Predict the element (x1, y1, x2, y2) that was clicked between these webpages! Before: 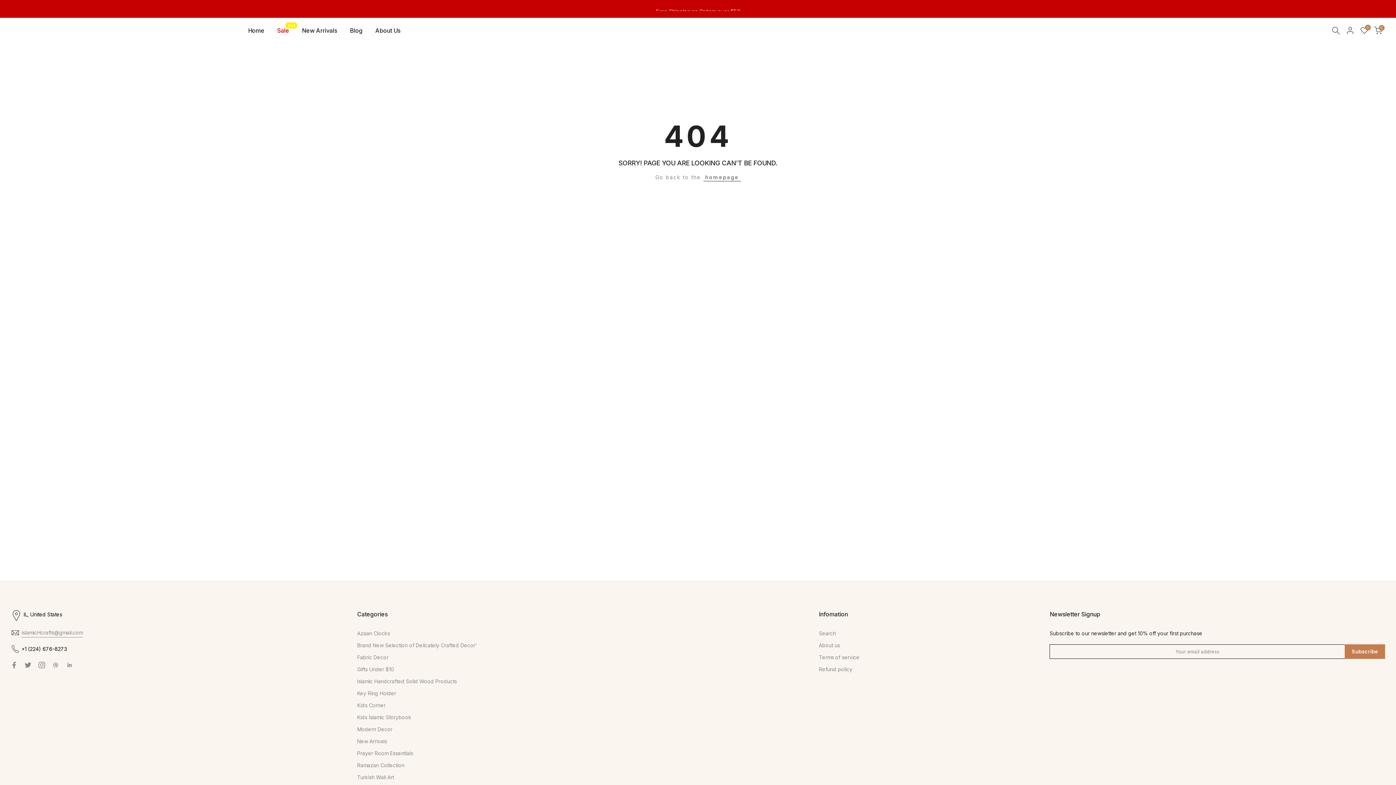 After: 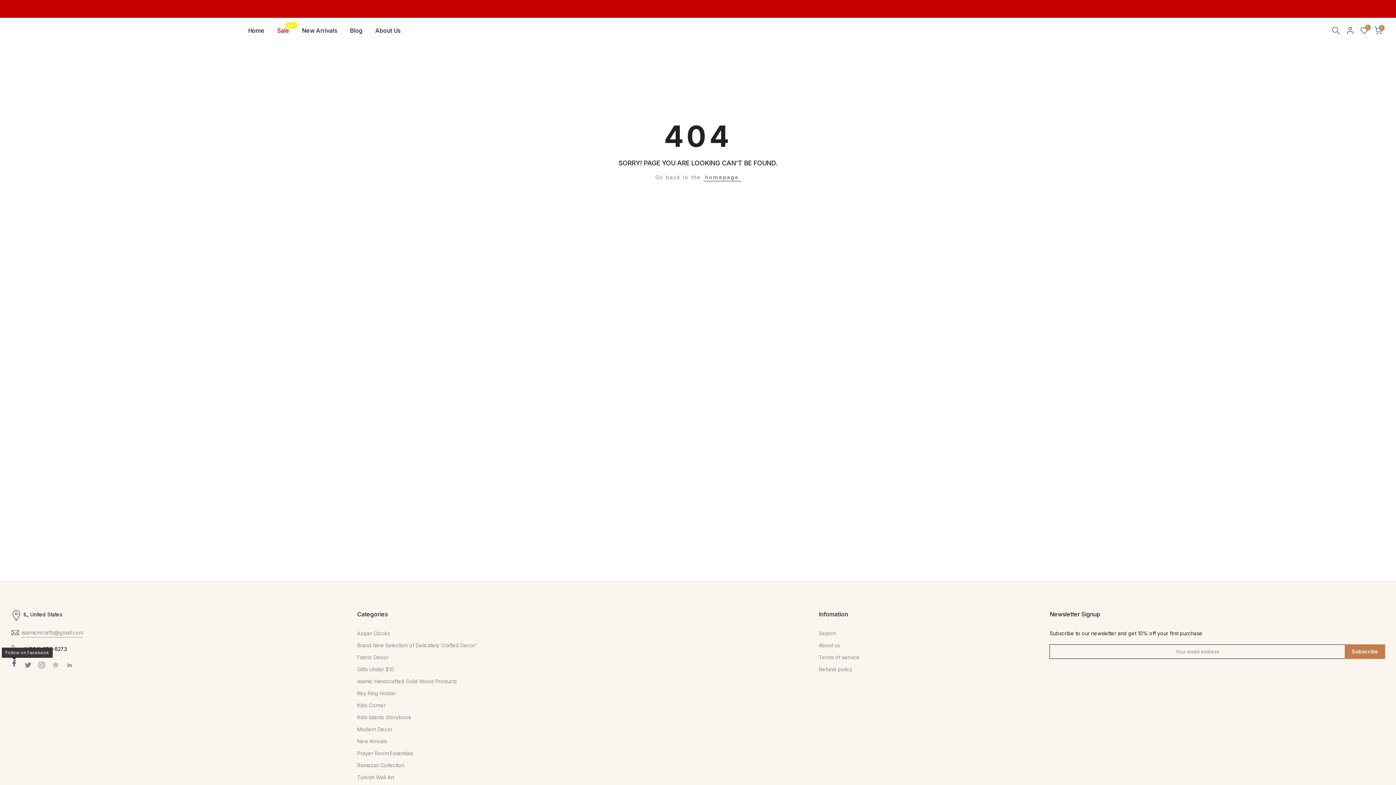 Action: bbox: (10, 661, 17, 669)